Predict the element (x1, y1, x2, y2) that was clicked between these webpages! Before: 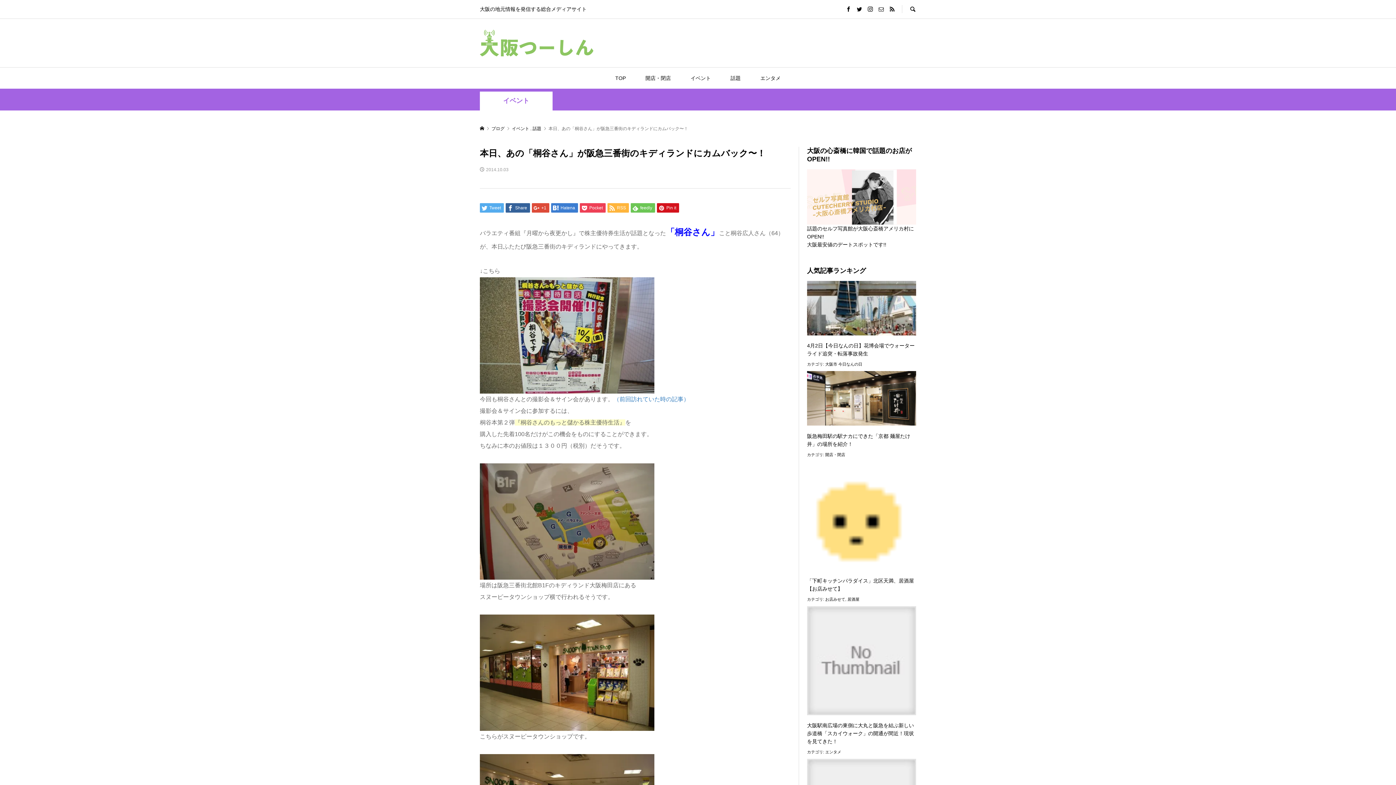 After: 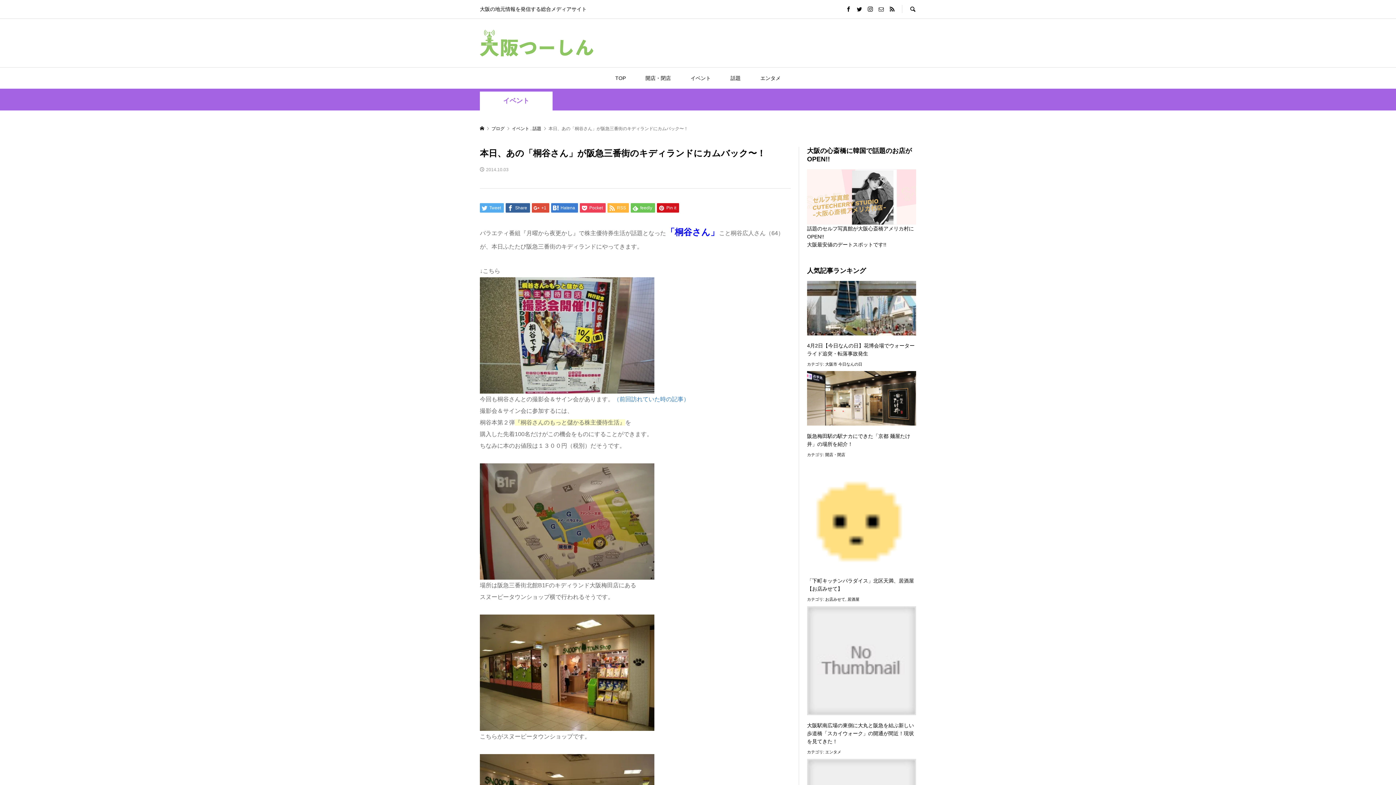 Action: bbox: (480, 722, 654, 728)